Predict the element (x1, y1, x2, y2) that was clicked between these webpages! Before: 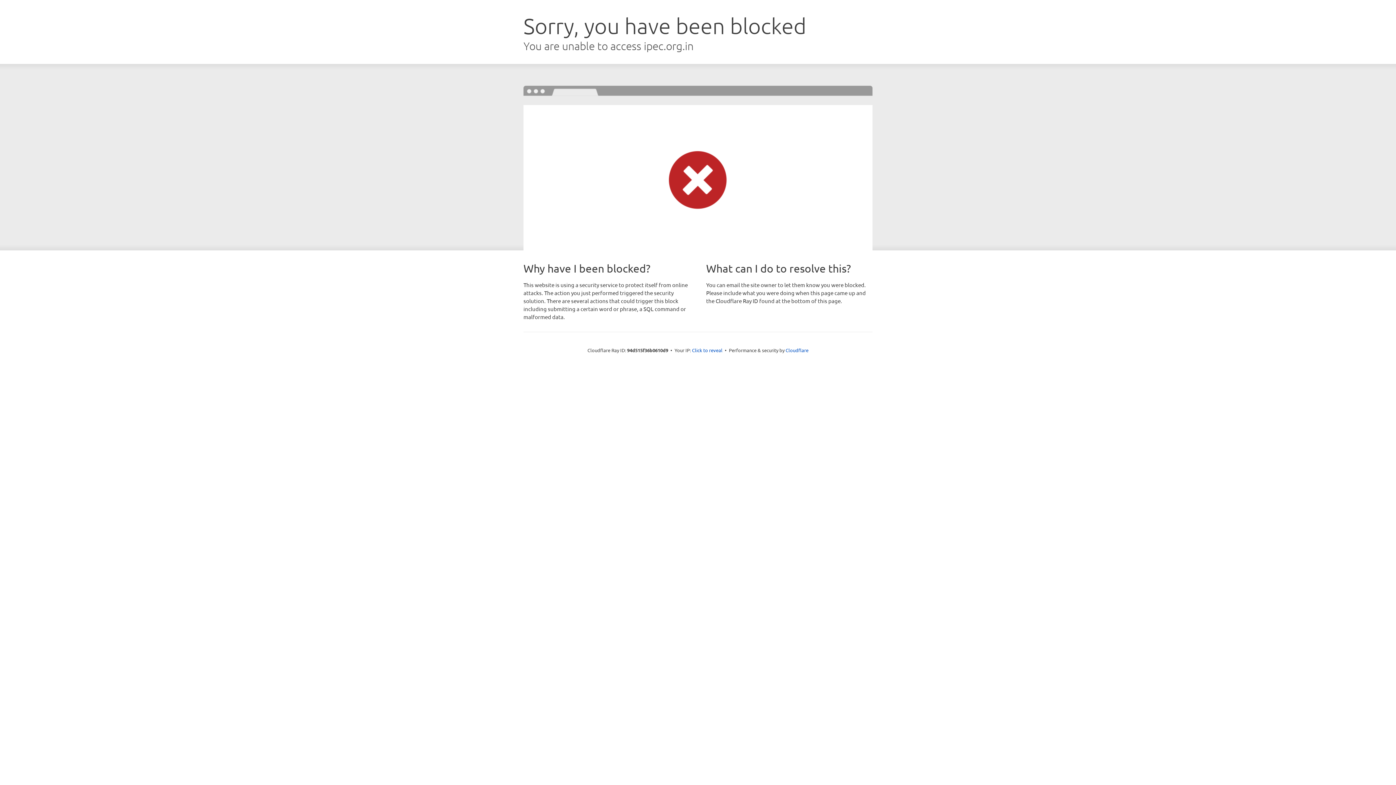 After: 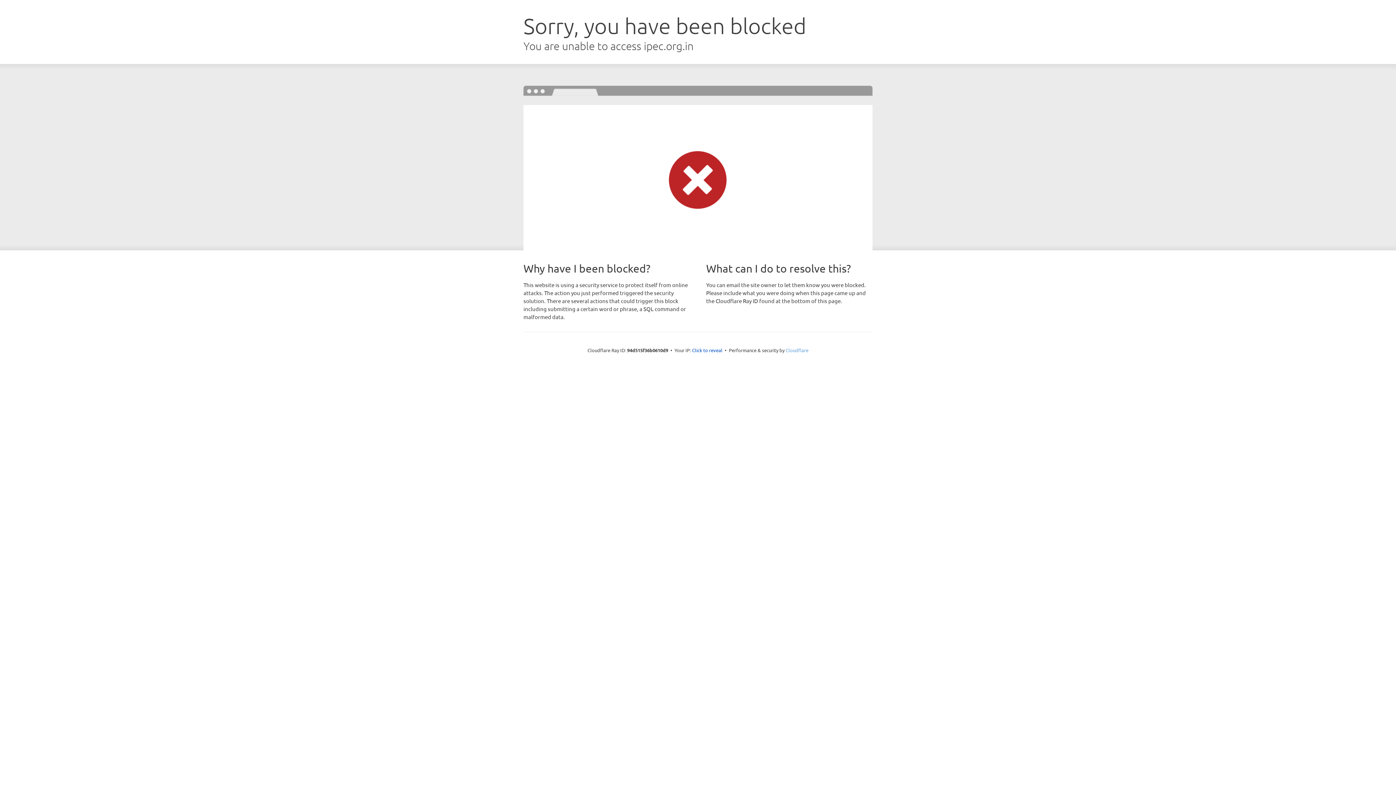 Action: bbox: (785, 347, 808, 353) label: Cloudflare